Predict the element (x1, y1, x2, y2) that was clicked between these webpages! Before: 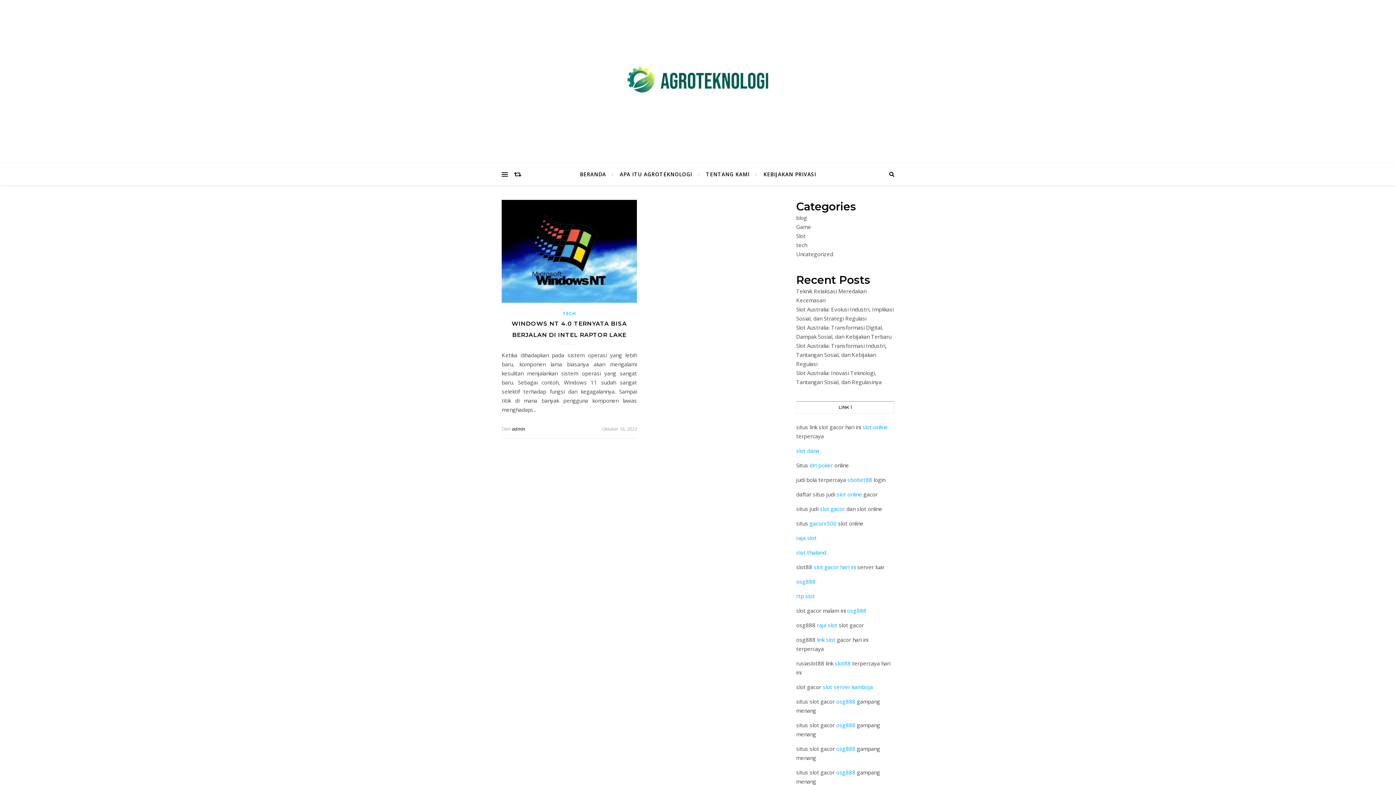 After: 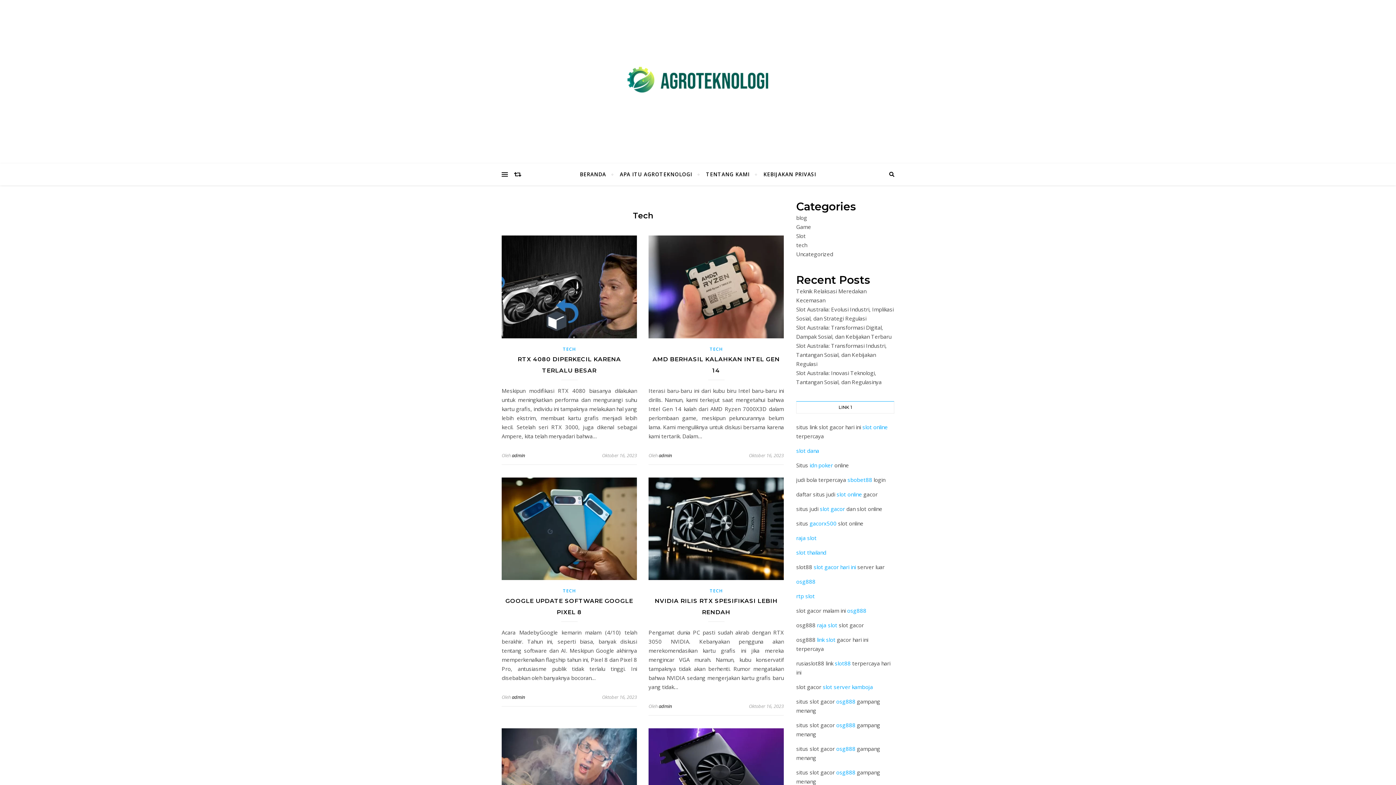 Action: bbox: (796, 241, 807, 248) label: tech